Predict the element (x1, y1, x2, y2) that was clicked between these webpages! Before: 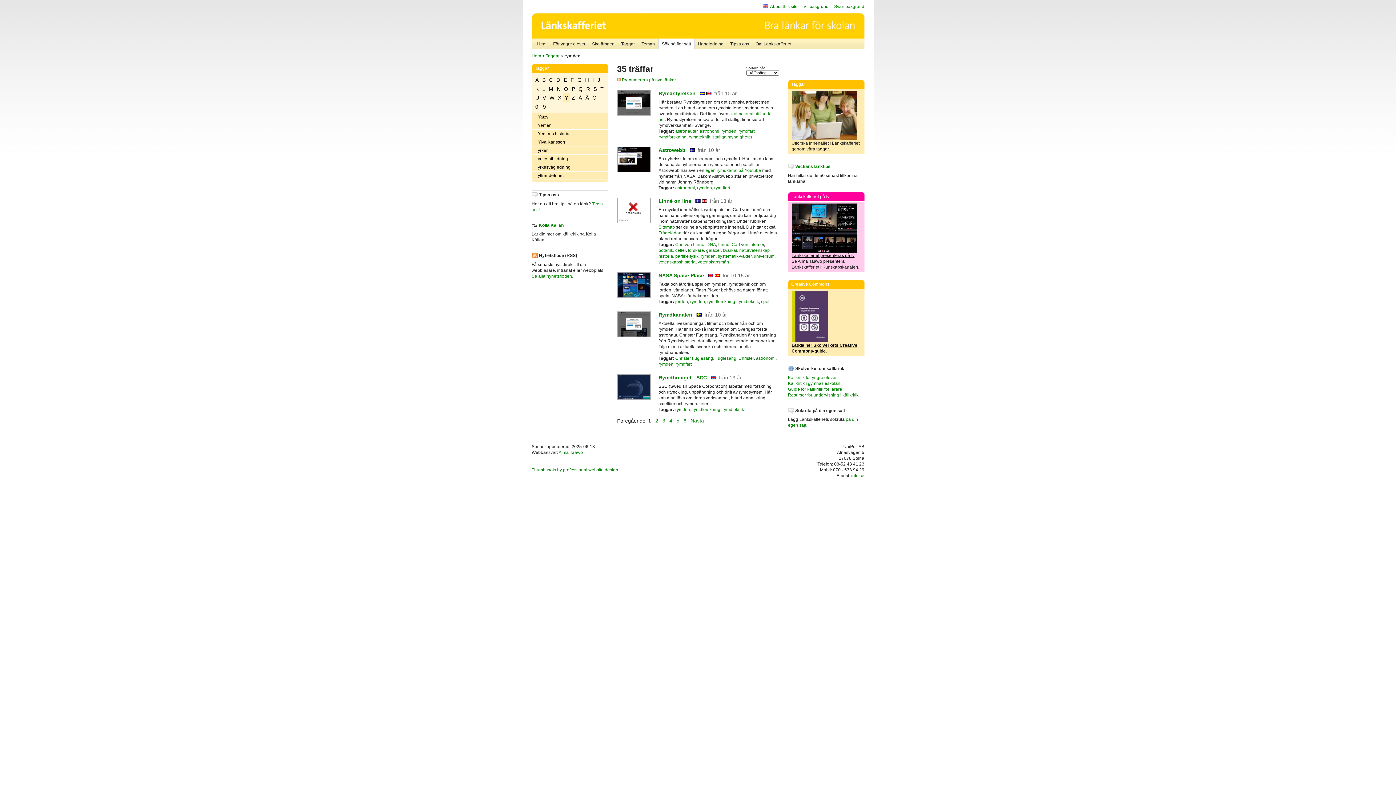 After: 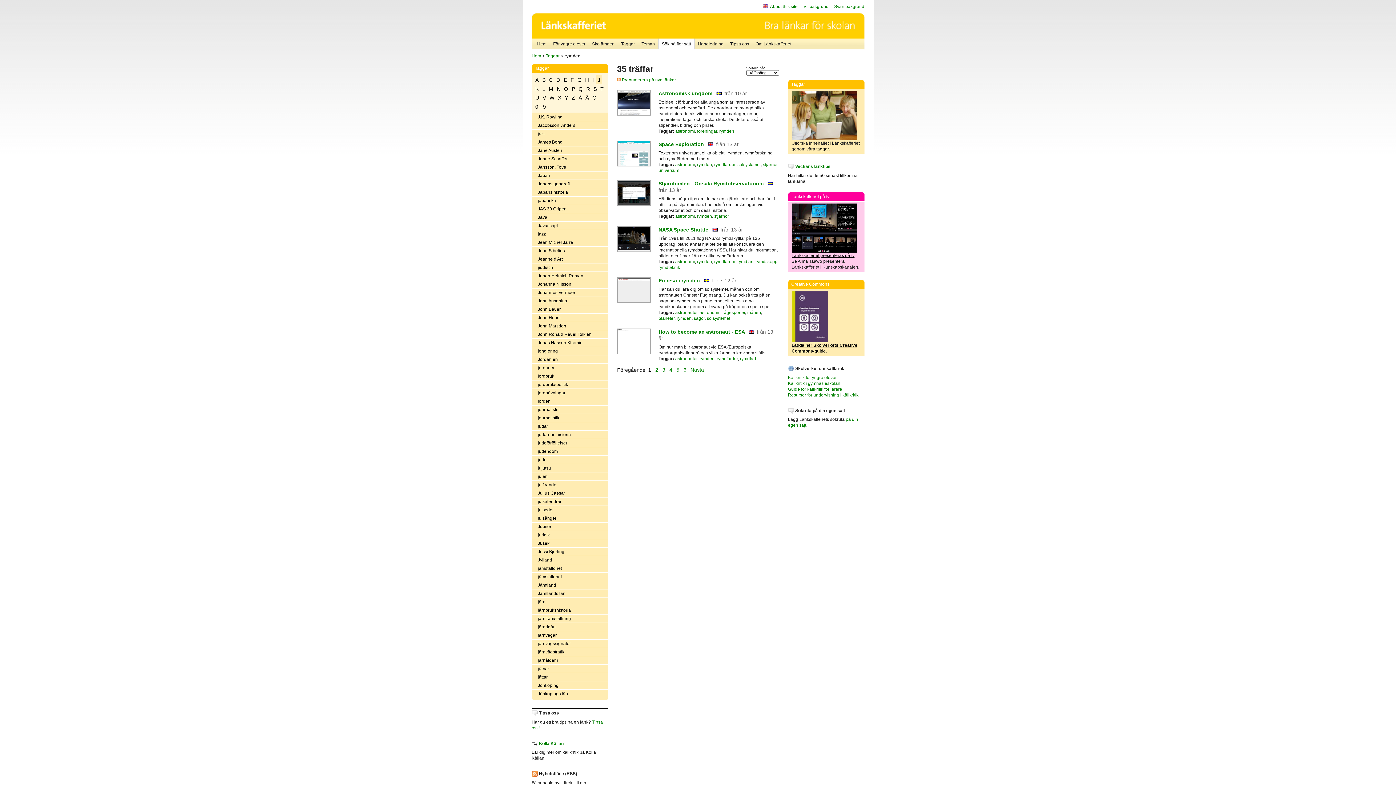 Action: bbox: (595, 75, 602, 84) label: J